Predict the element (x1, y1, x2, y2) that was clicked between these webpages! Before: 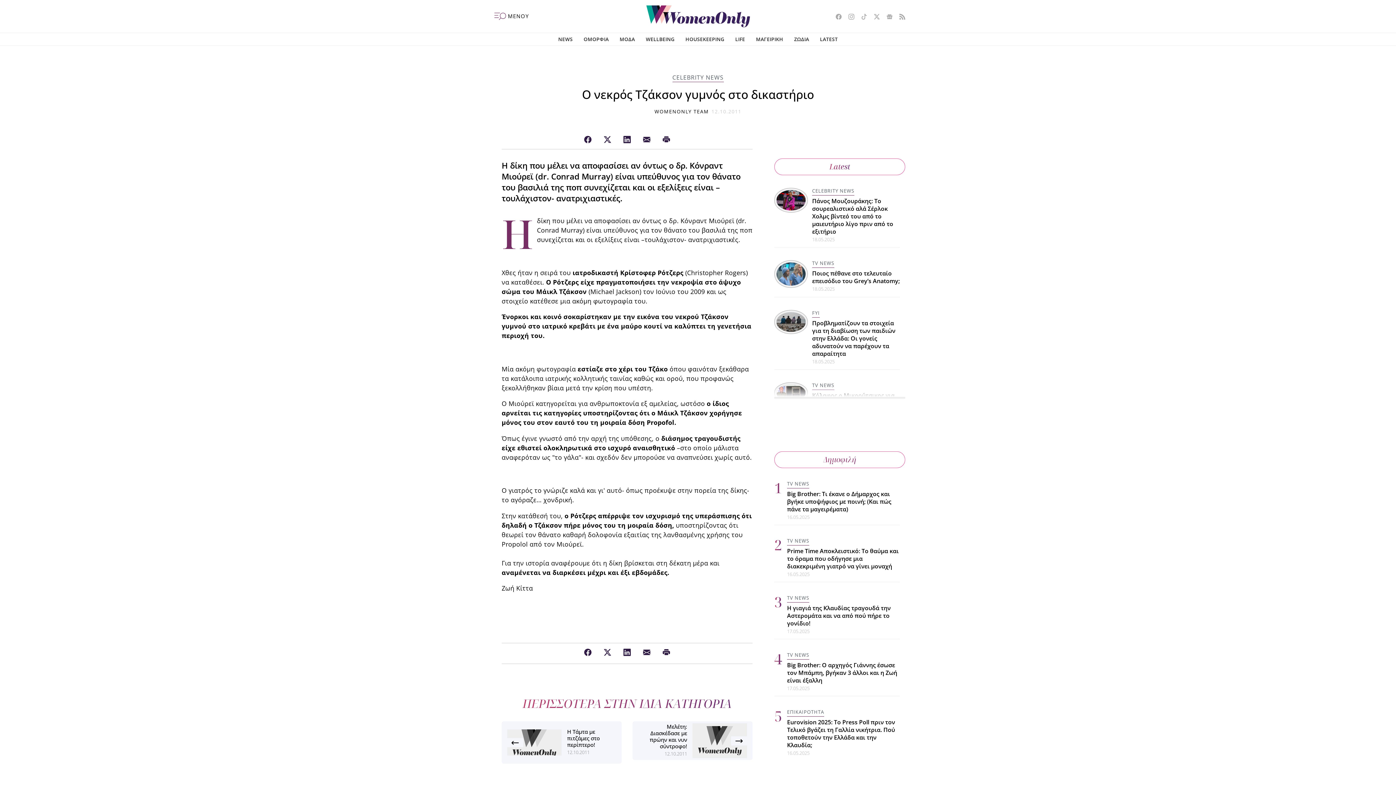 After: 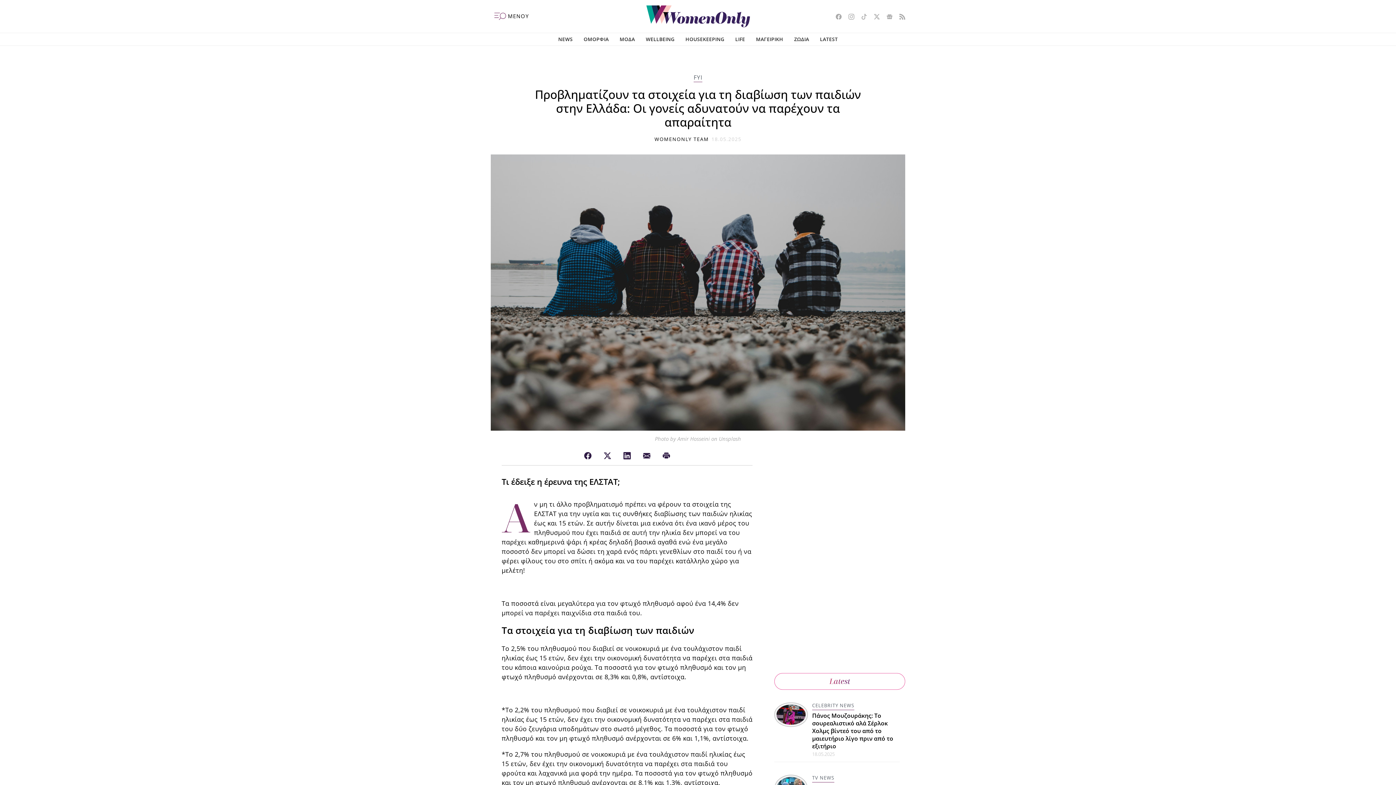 Action: bbox: (774, 308, 808, 360)